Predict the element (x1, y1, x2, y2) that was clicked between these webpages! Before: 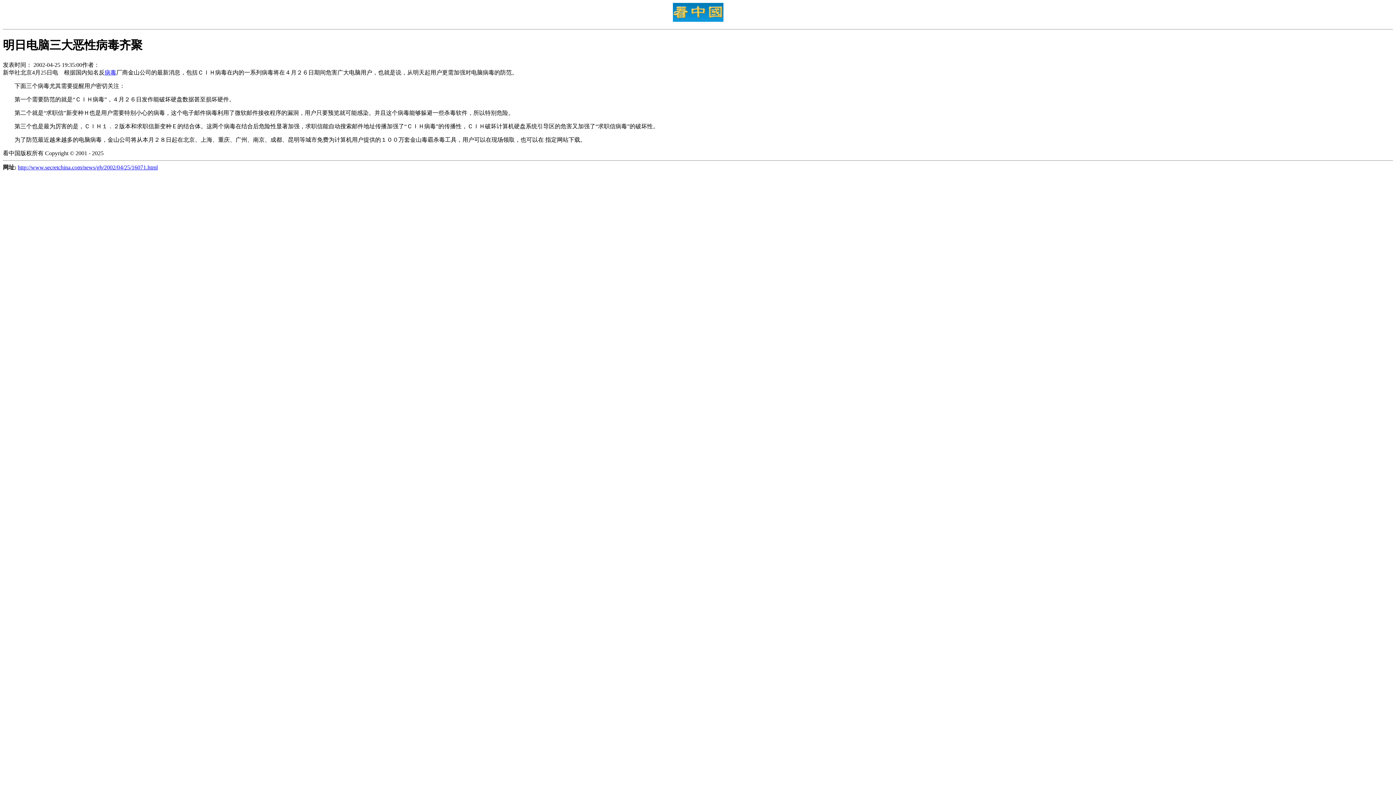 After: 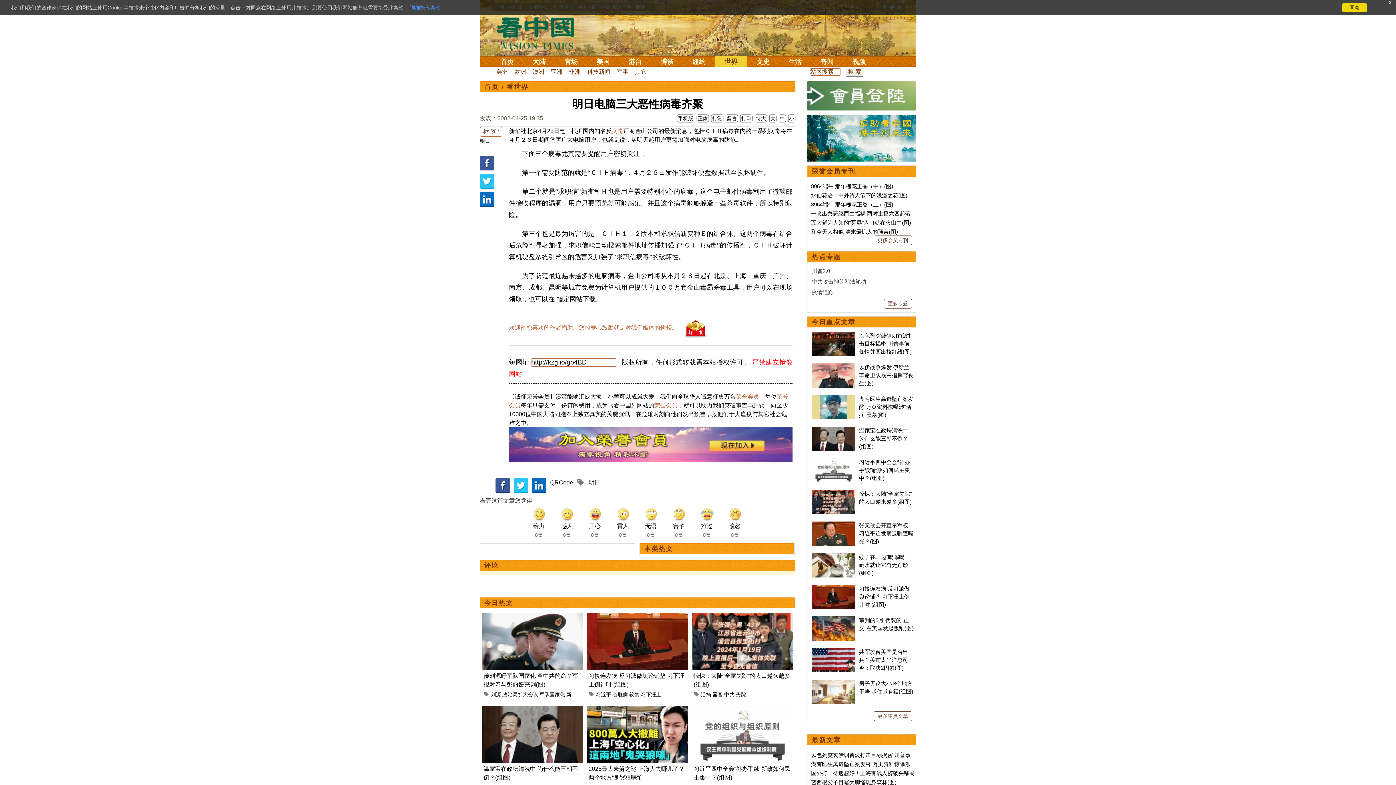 Action: bbox: (17, 164, 157, 170) label: http://www.secretchina.com/news/gb/2002/04/25/16071.html